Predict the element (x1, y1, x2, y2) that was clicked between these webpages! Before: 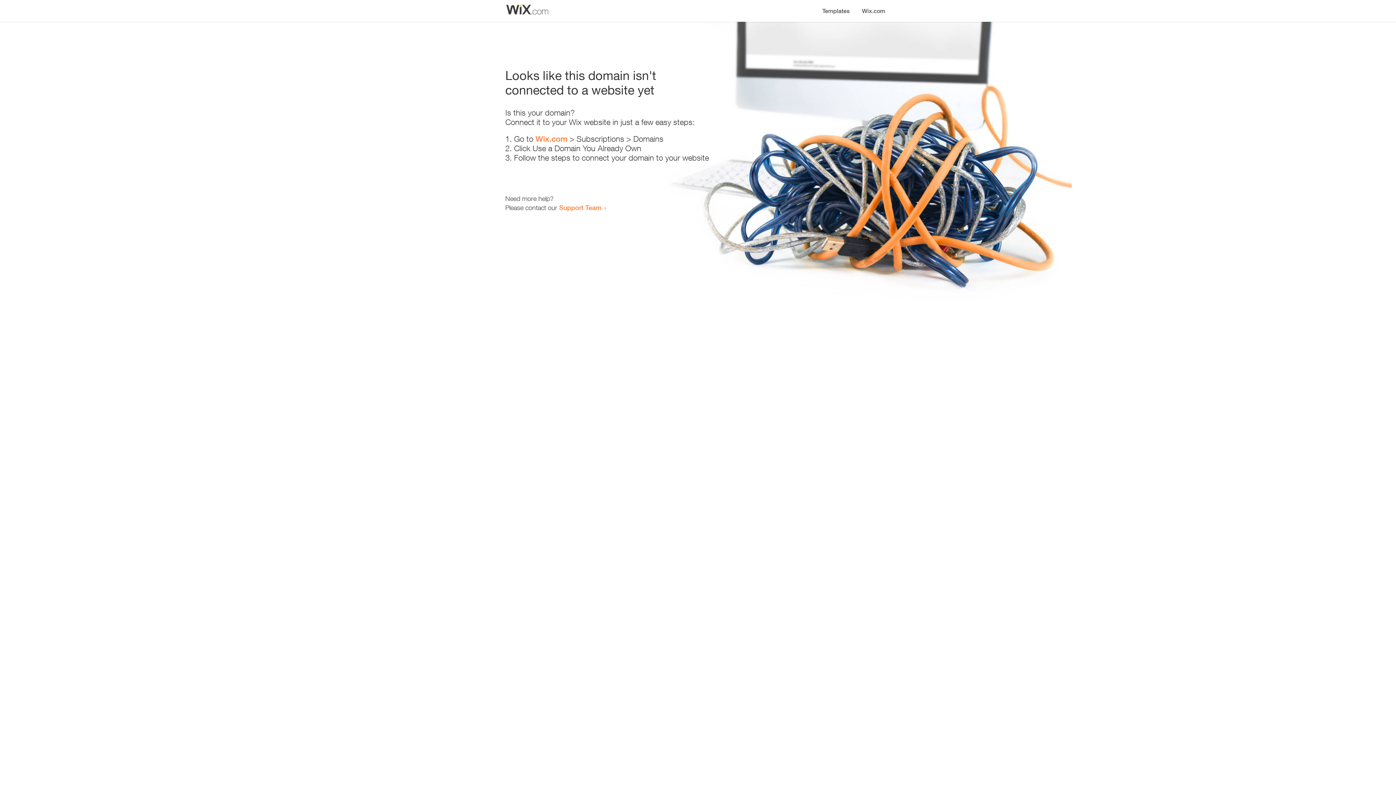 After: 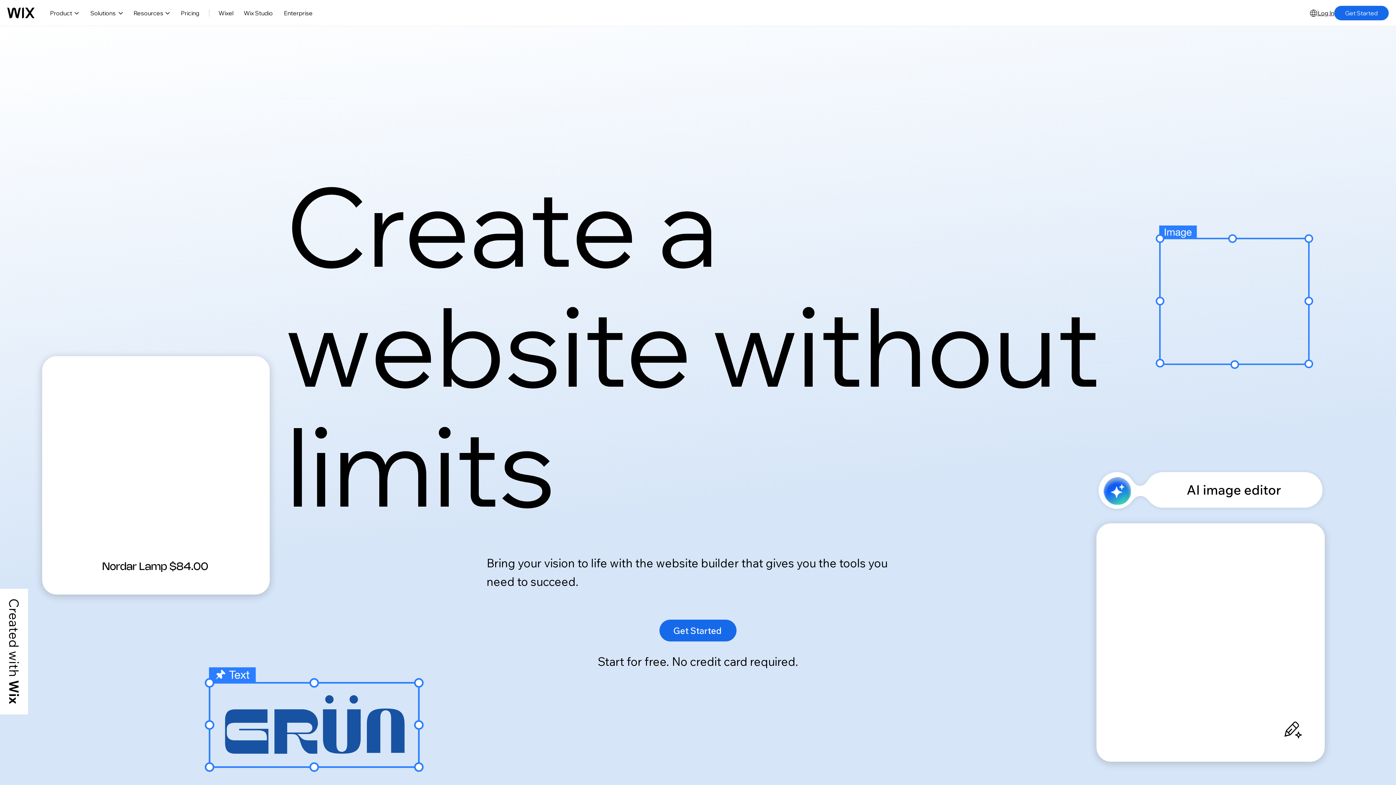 Action: label: Wix.com bbox: (535, 134, 567, 143)